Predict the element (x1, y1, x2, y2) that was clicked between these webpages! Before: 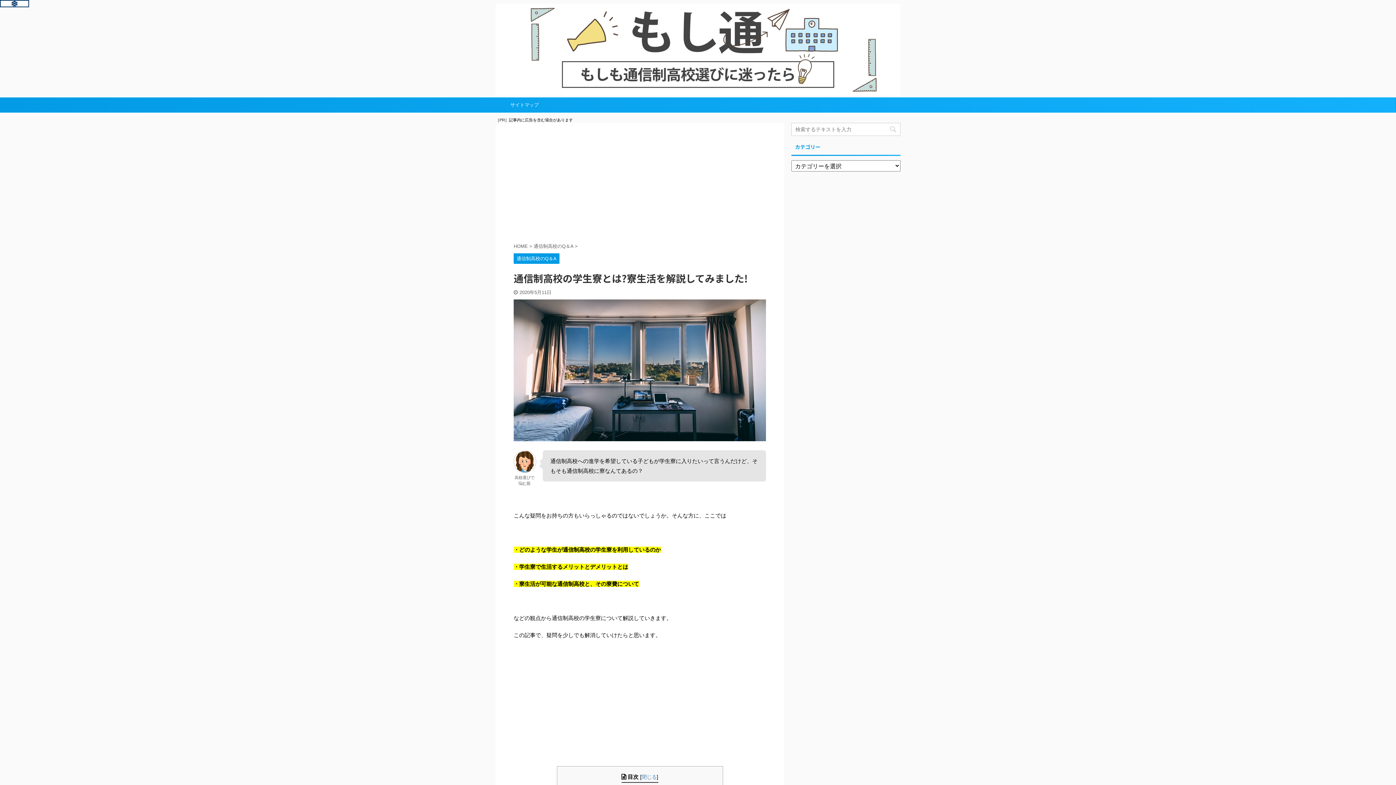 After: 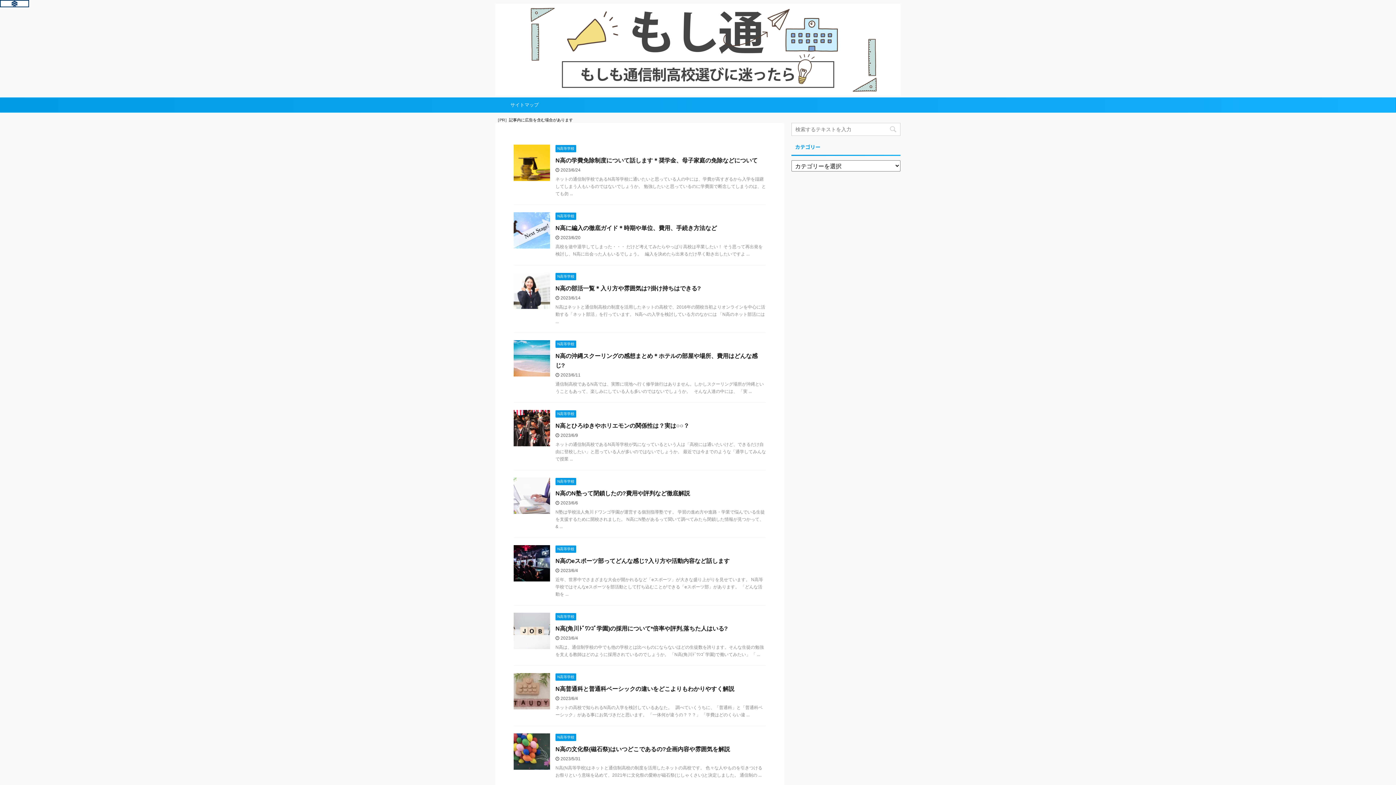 Action: bbox: (513, 243, 529, 249) label: HOME 